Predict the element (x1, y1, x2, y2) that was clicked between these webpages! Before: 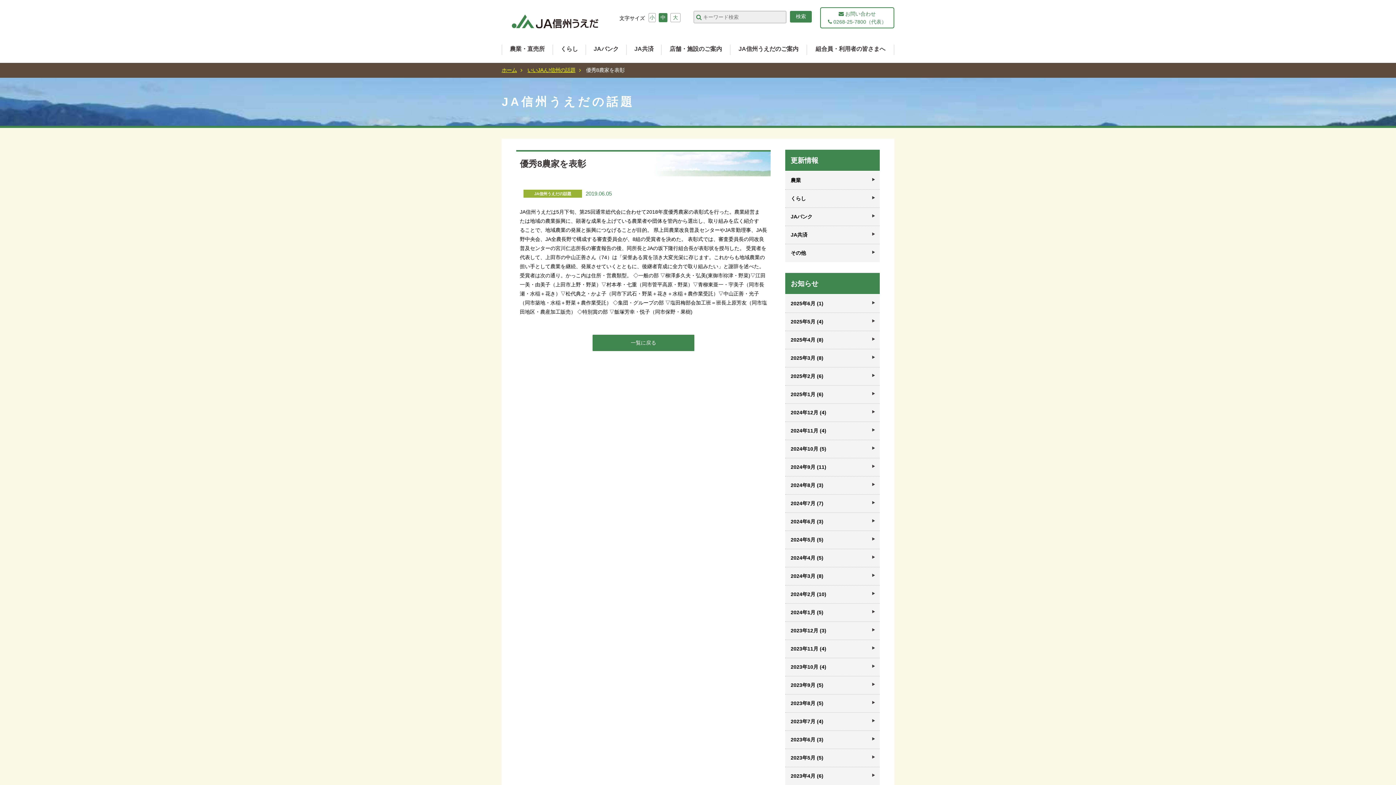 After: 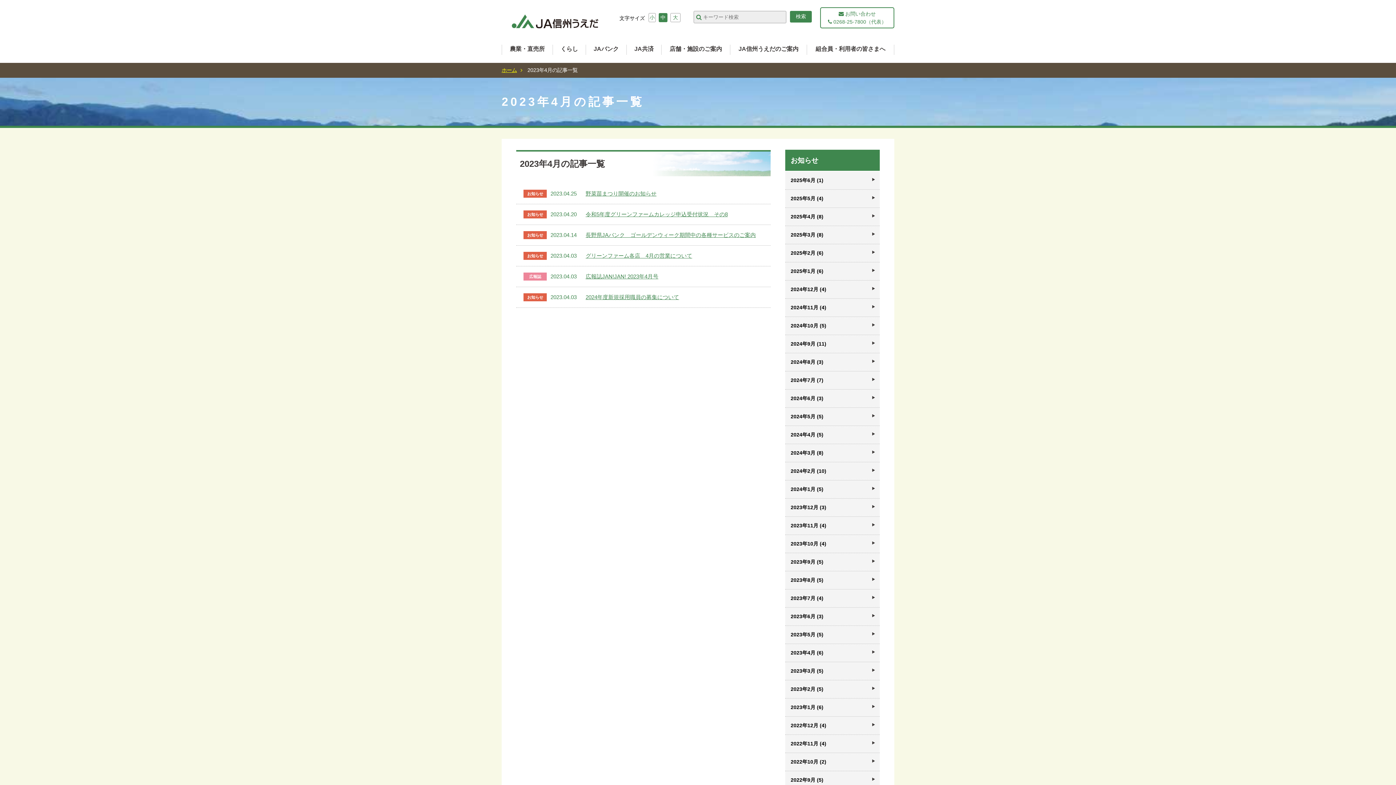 Action: bbox: (785, 767, 880, 785) label: 2023年4月 (6)